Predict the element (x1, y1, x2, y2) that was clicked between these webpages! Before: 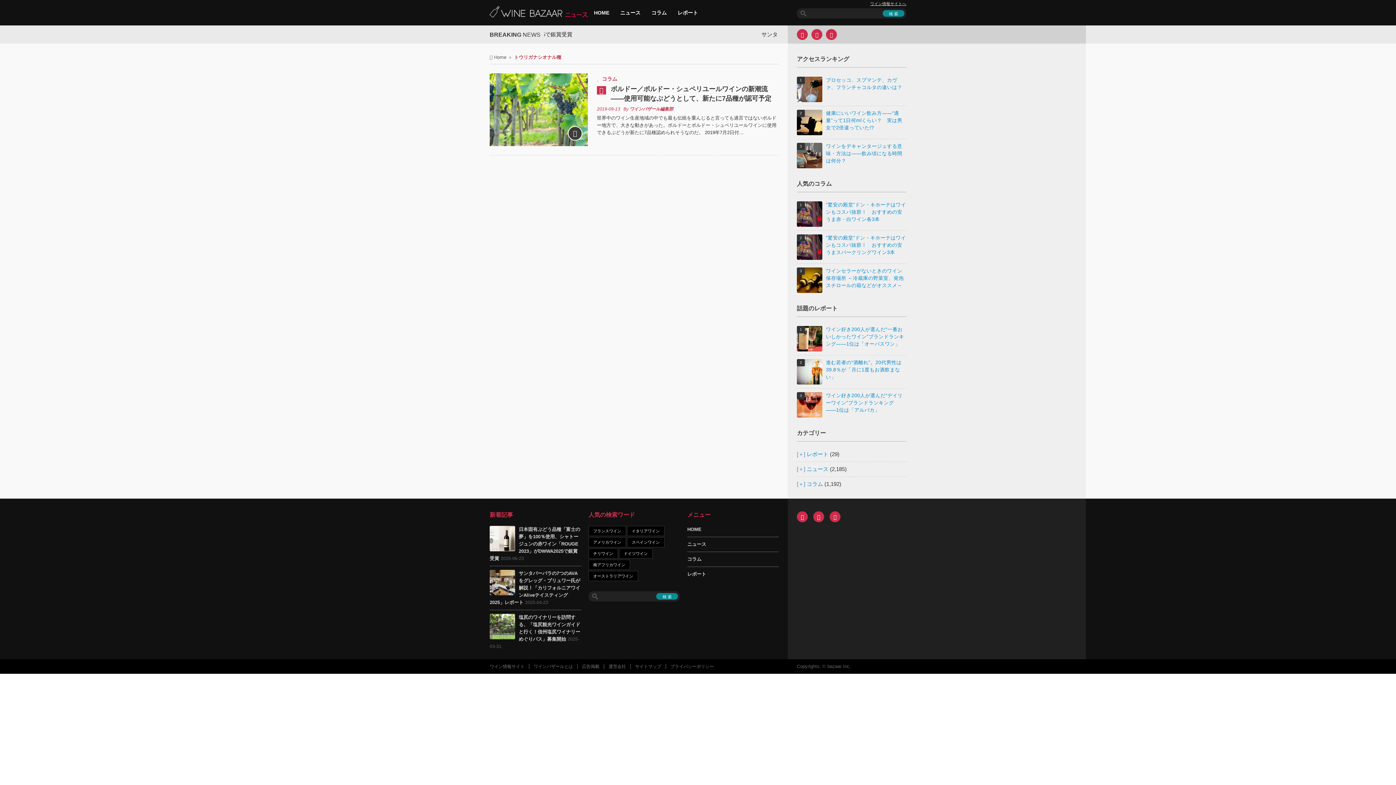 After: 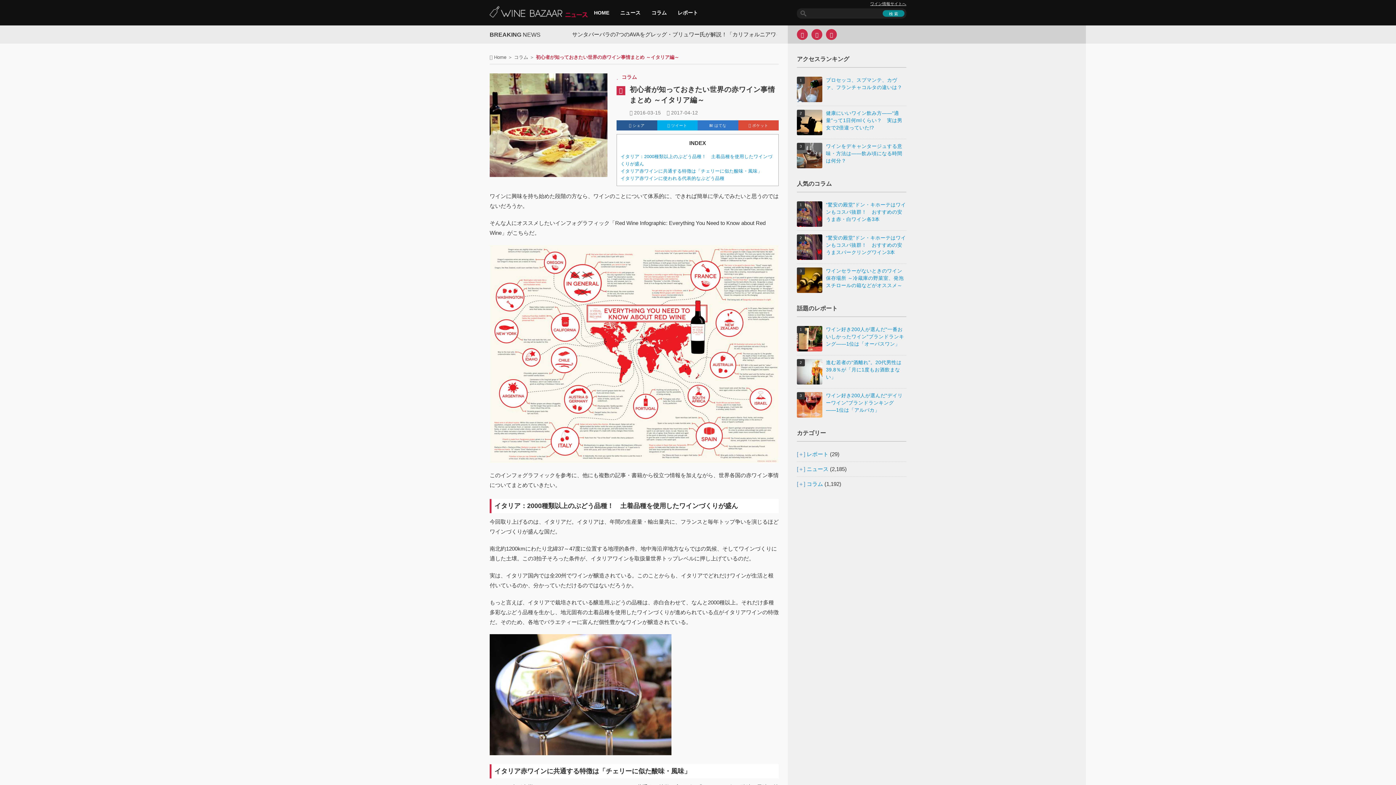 Action: label: イタリアワイン bbox: (627, 526, 664, 536)